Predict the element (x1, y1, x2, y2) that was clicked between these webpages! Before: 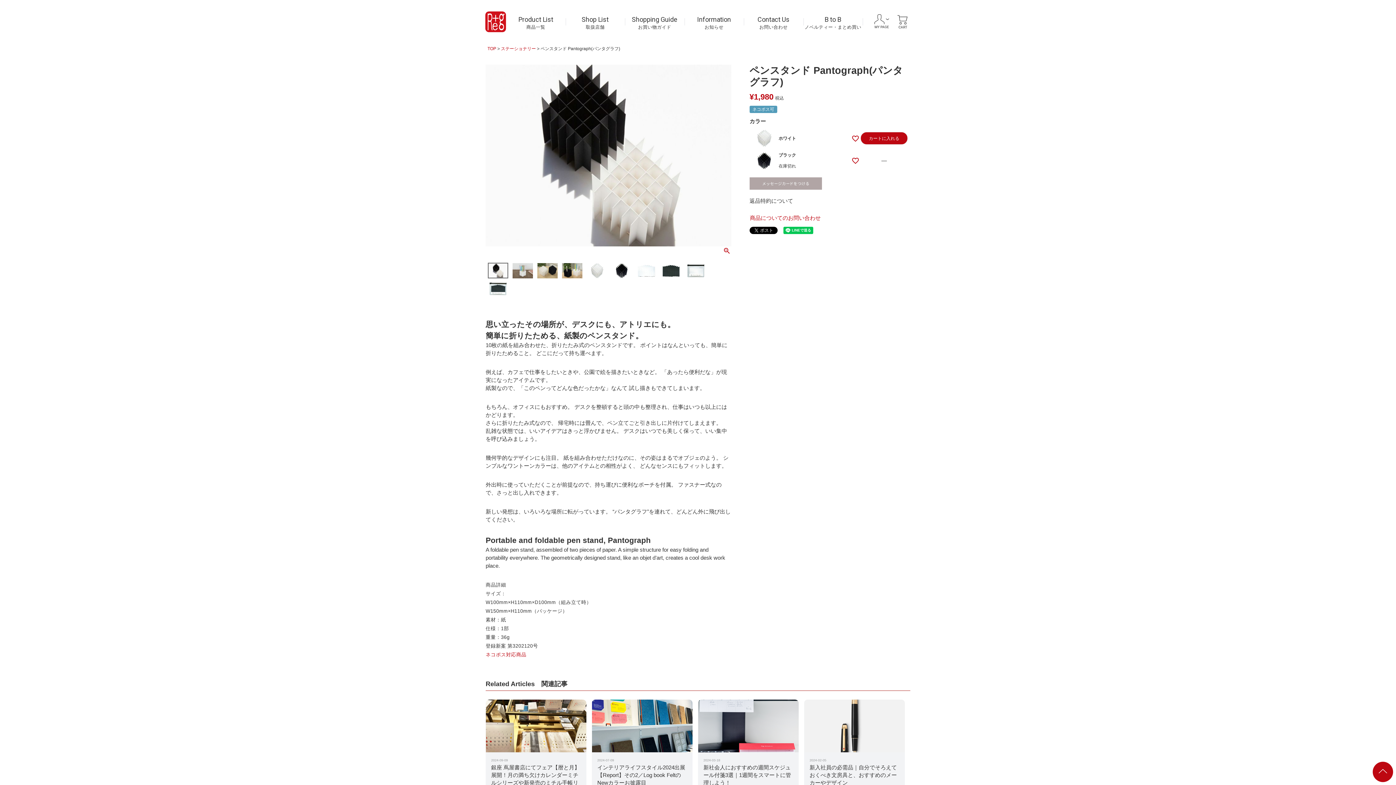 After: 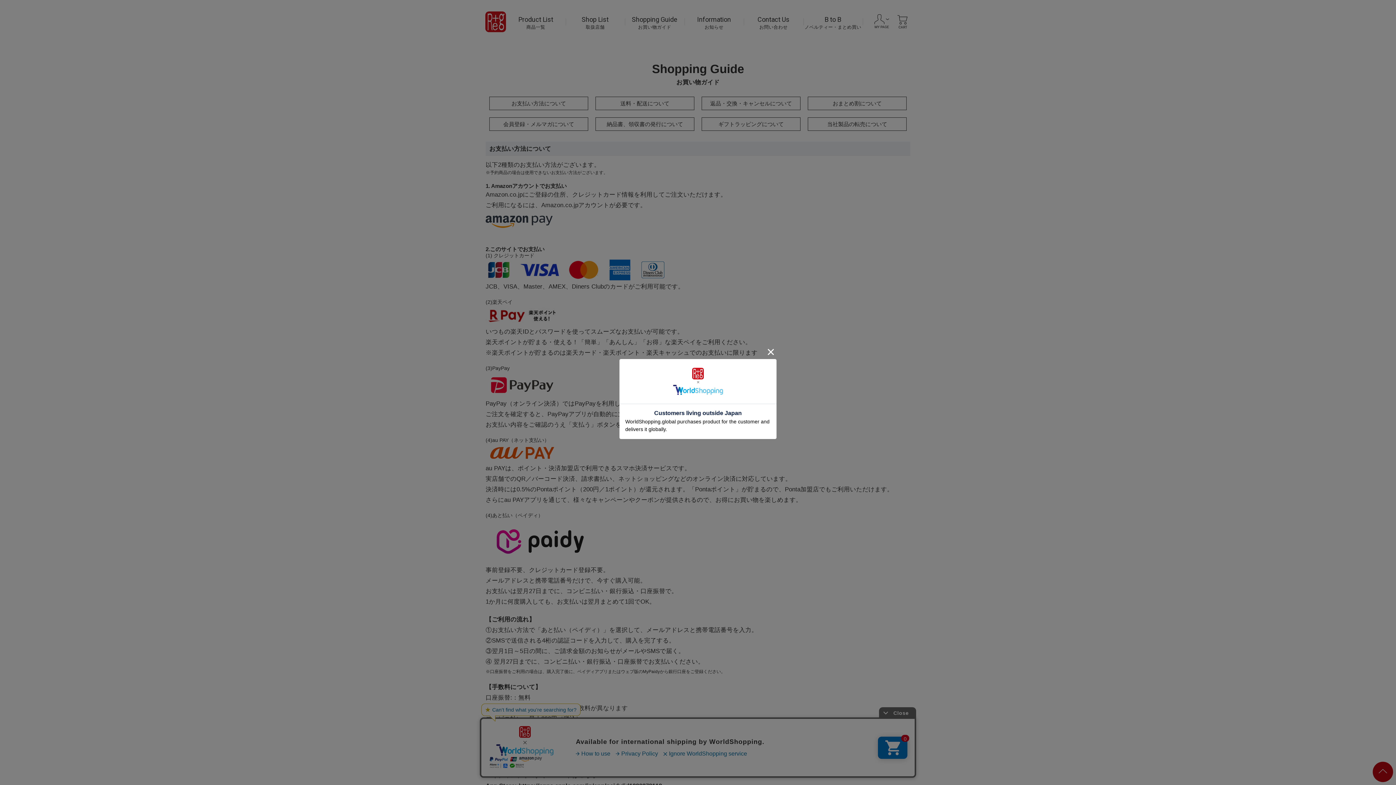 Action: bbox: (625, 15, 684, 30) label: Shopping Guide
お買い物ガイド